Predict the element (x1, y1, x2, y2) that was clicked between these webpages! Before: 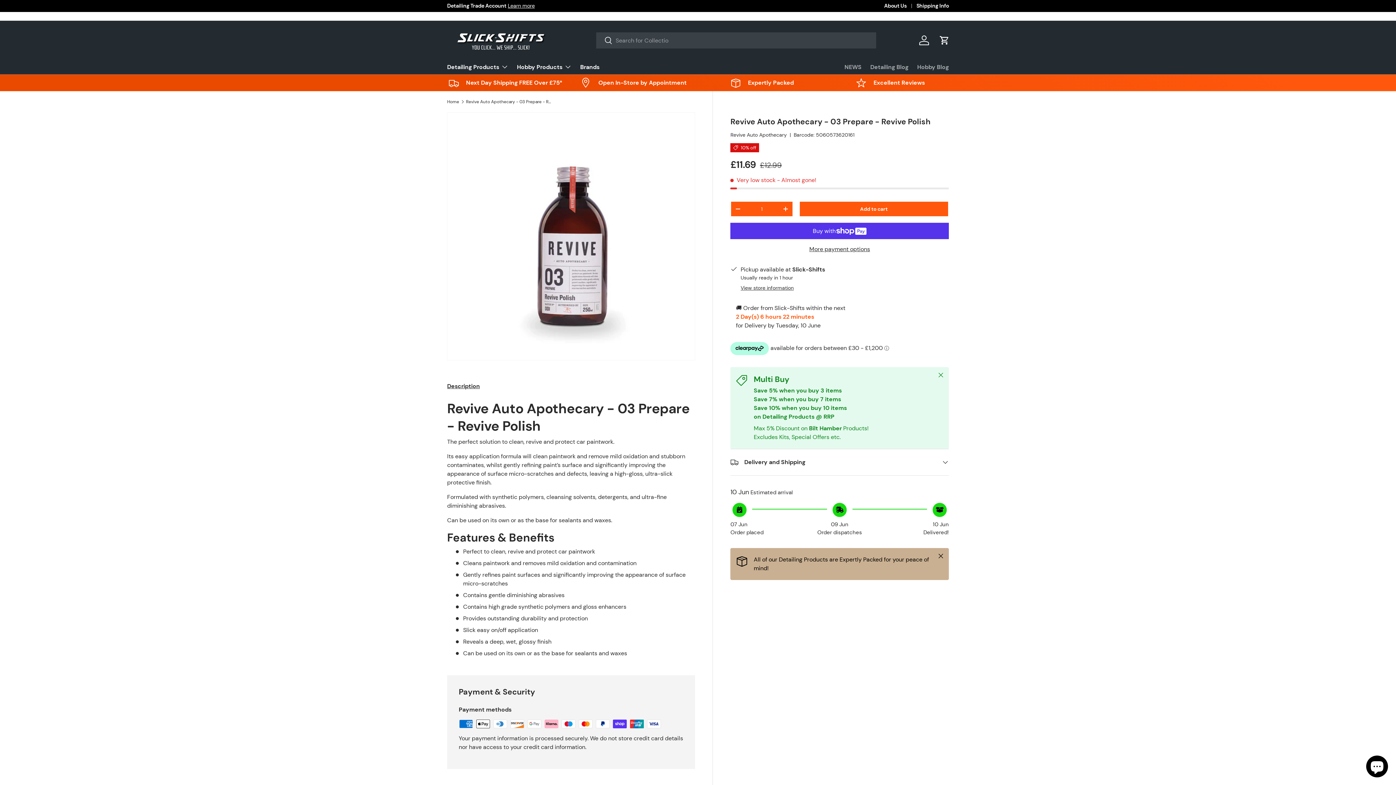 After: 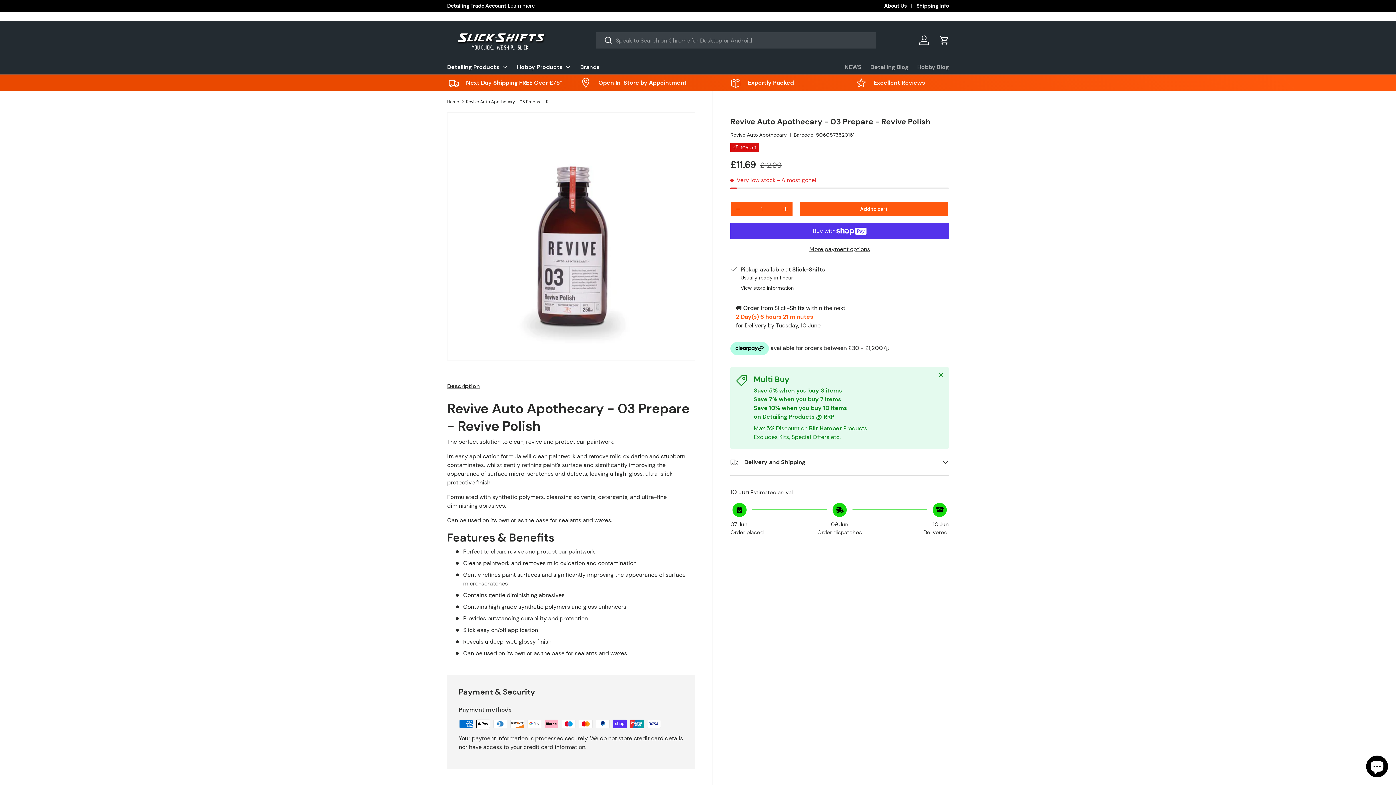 Action: bbox: (933, 548, 949, 564) label: Close